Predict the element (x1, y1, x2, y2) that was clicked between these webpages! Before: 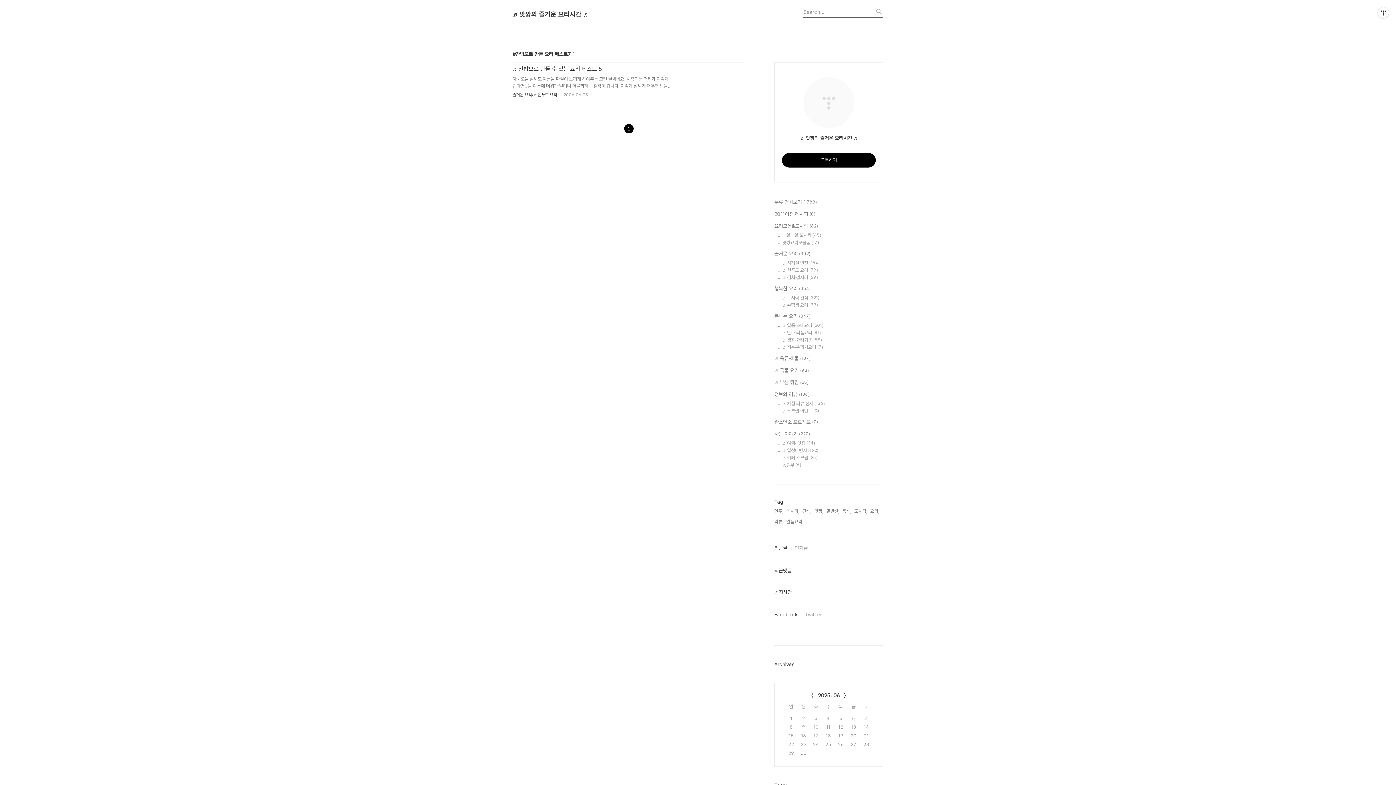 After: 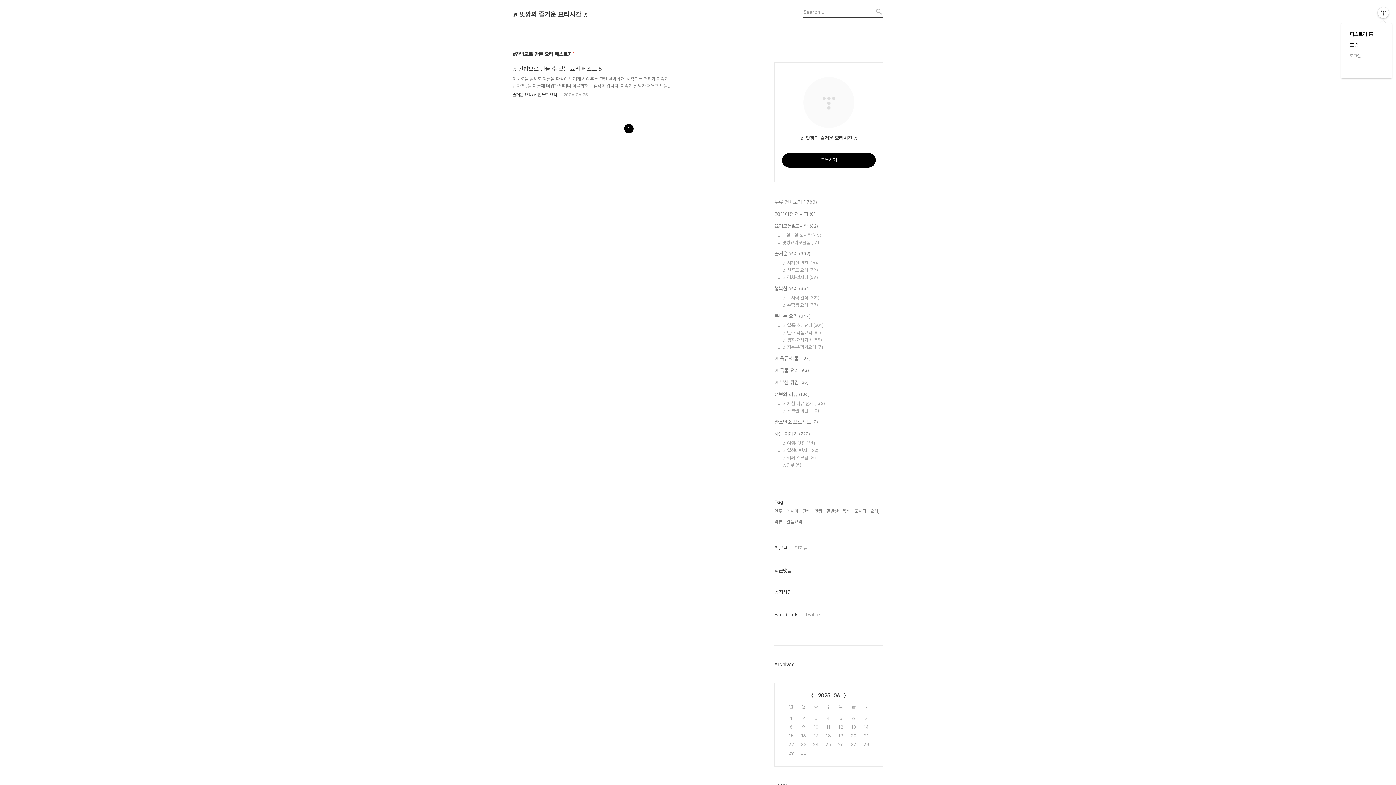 Action: label: 관리메뉴열기 bbox: (1378, 7, 1389, 18)